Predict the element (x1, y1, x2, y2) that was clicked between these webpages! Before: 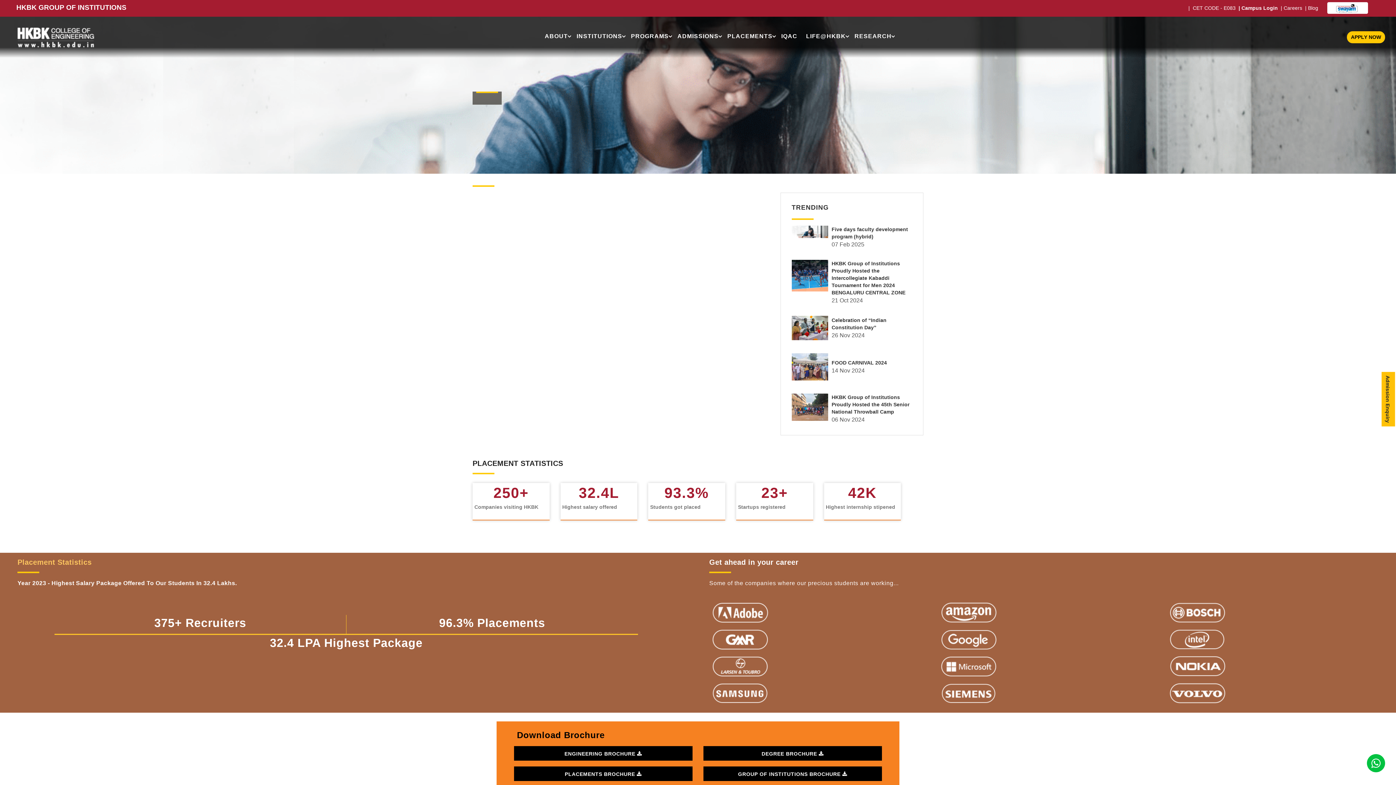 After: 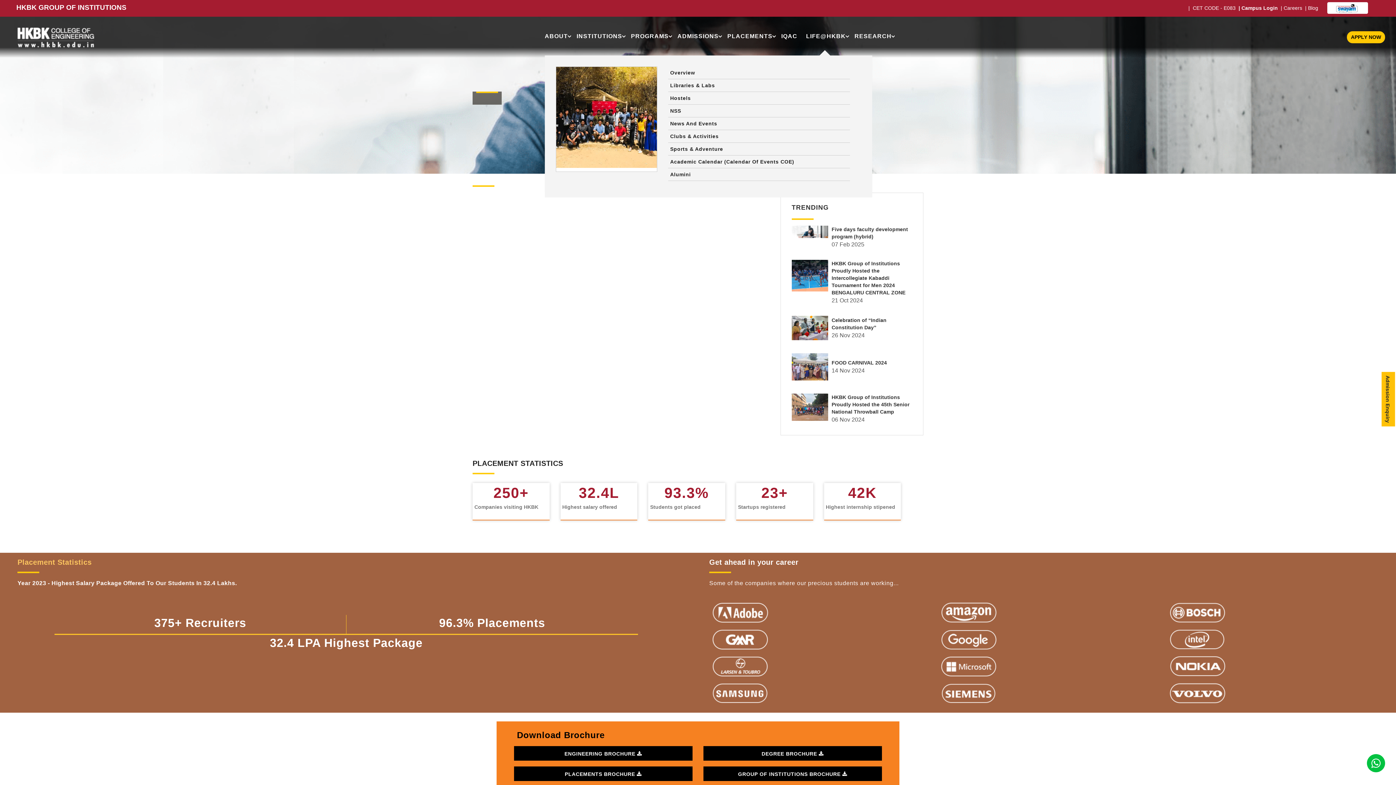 Action: bbox: (806, 16, 854, 55) label: LIFE@HKBK